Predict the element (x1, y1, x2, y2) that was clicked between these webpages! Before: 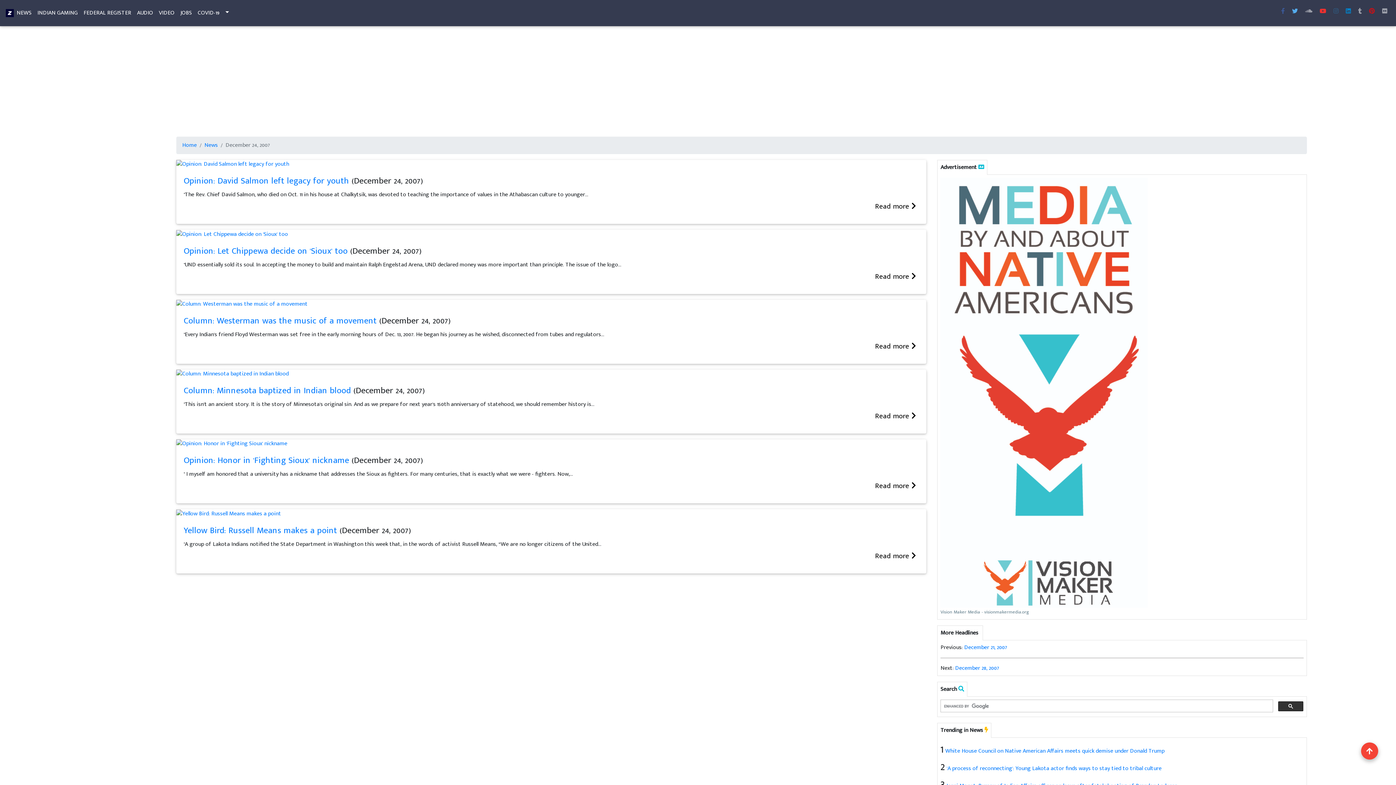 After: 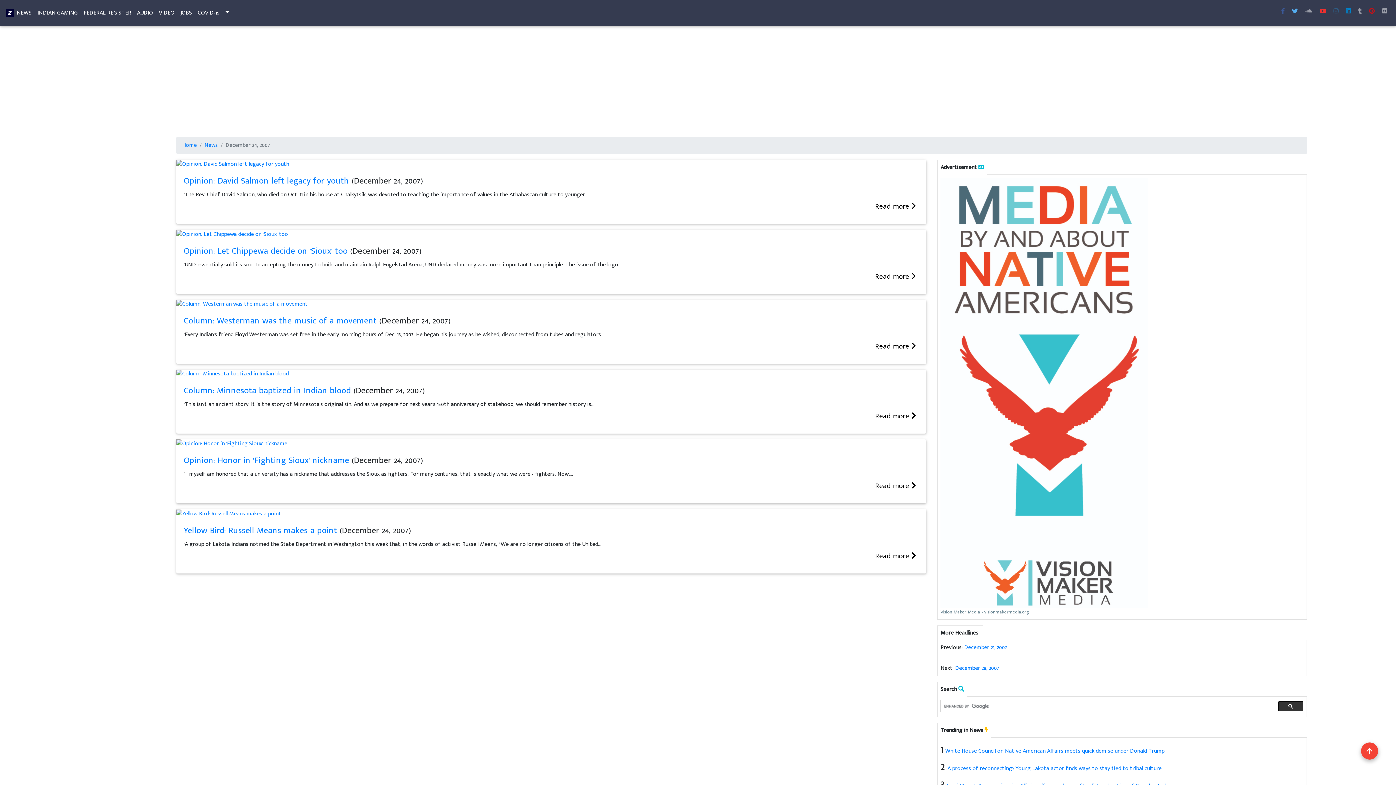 Action: bbox: (1289, 4, 1301, 18)